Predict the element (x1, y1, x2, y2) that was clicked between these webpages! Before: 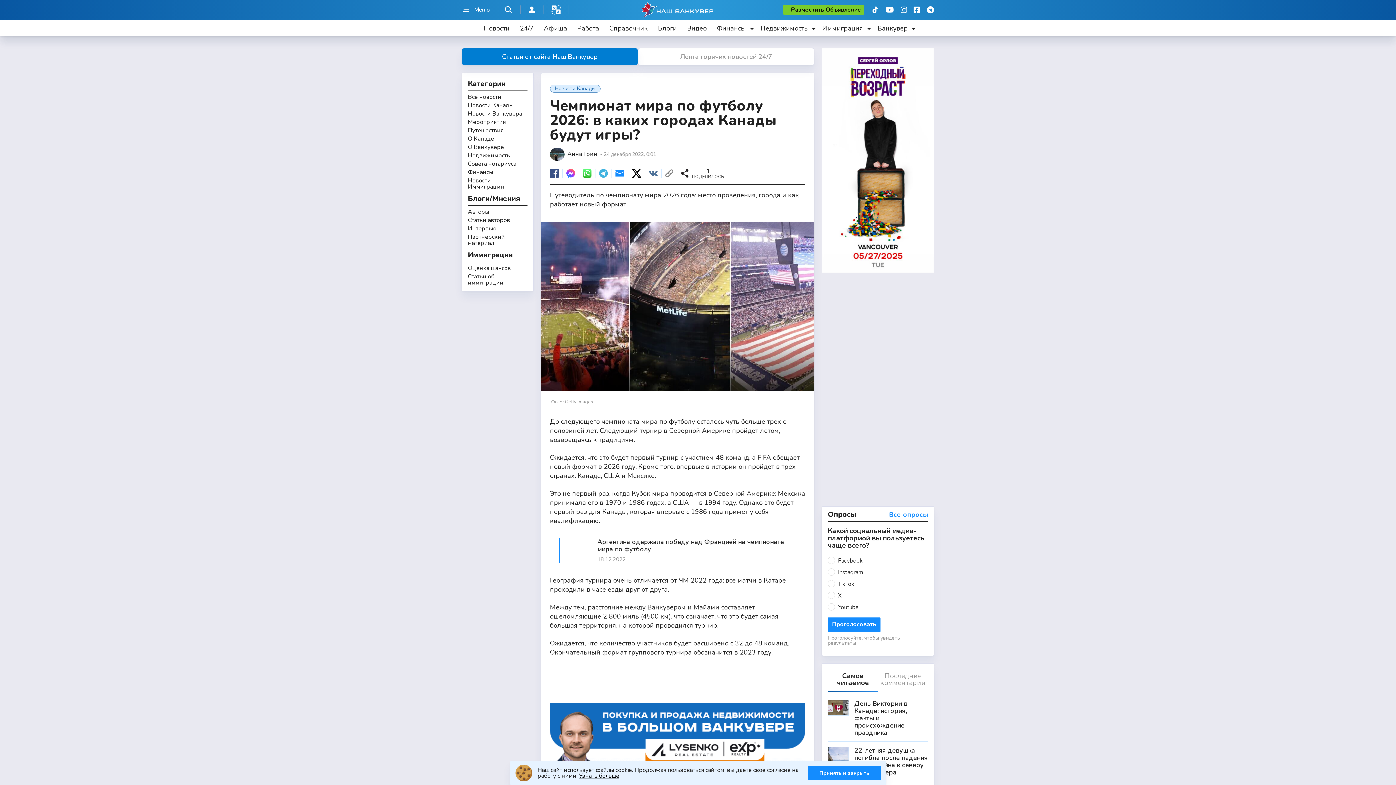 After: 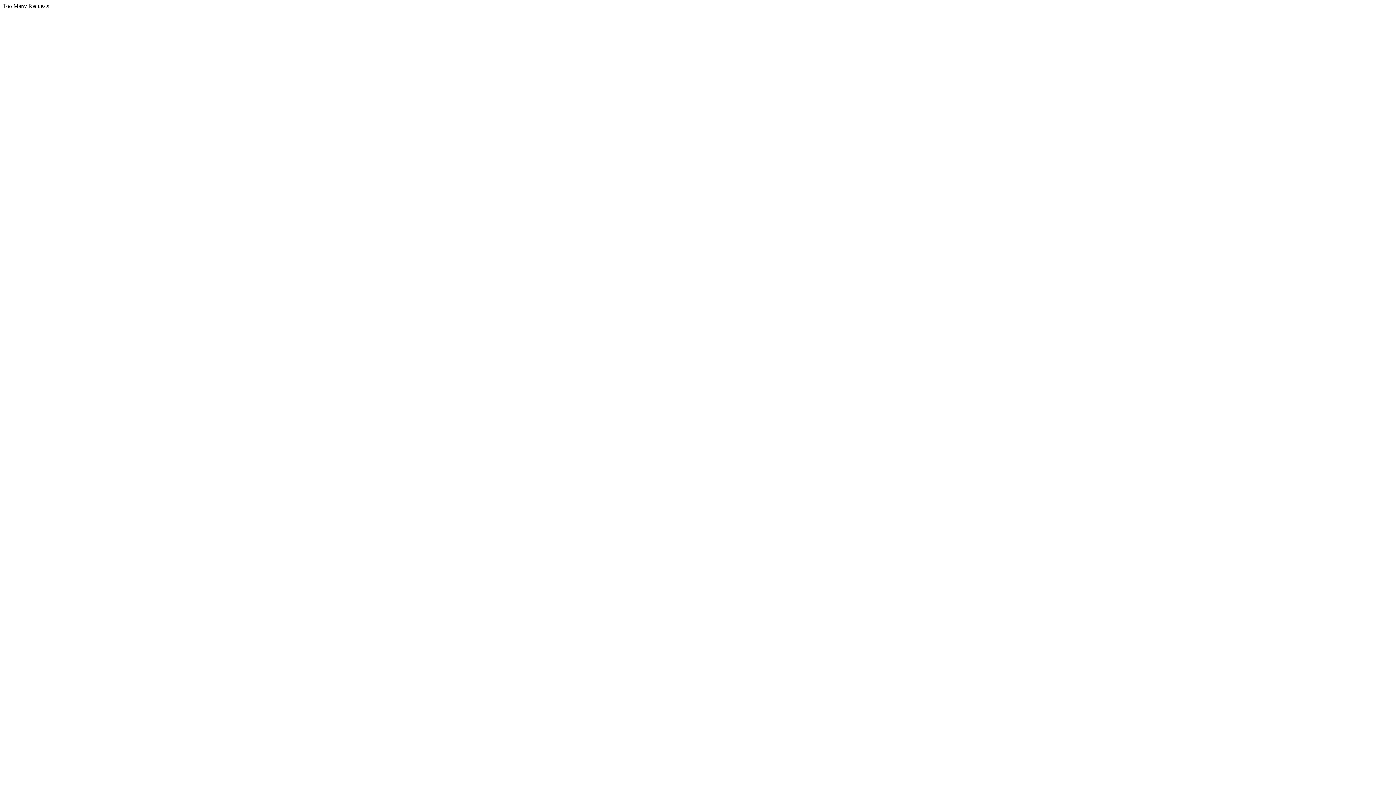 Action: bbox: (468, 144, 527, 150) label: О Ванкувере